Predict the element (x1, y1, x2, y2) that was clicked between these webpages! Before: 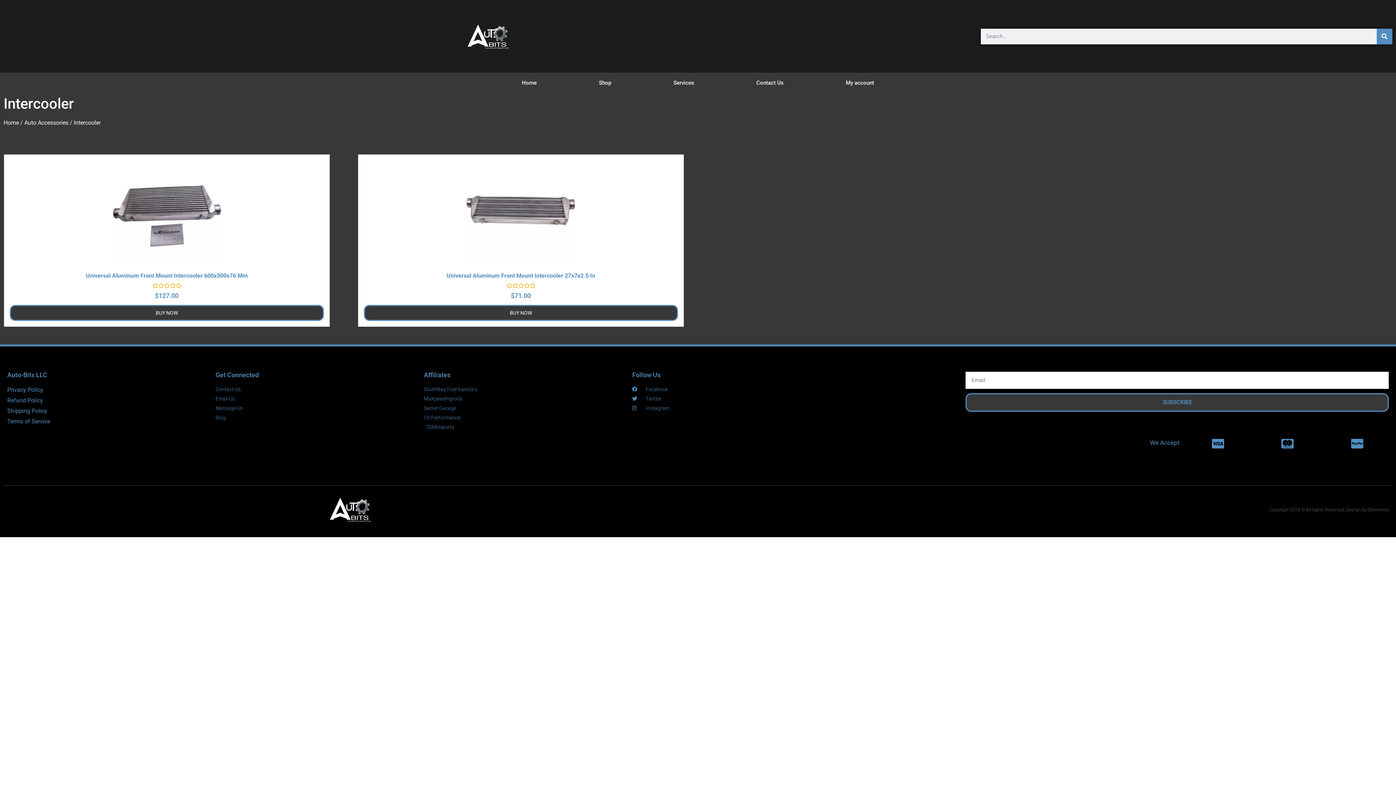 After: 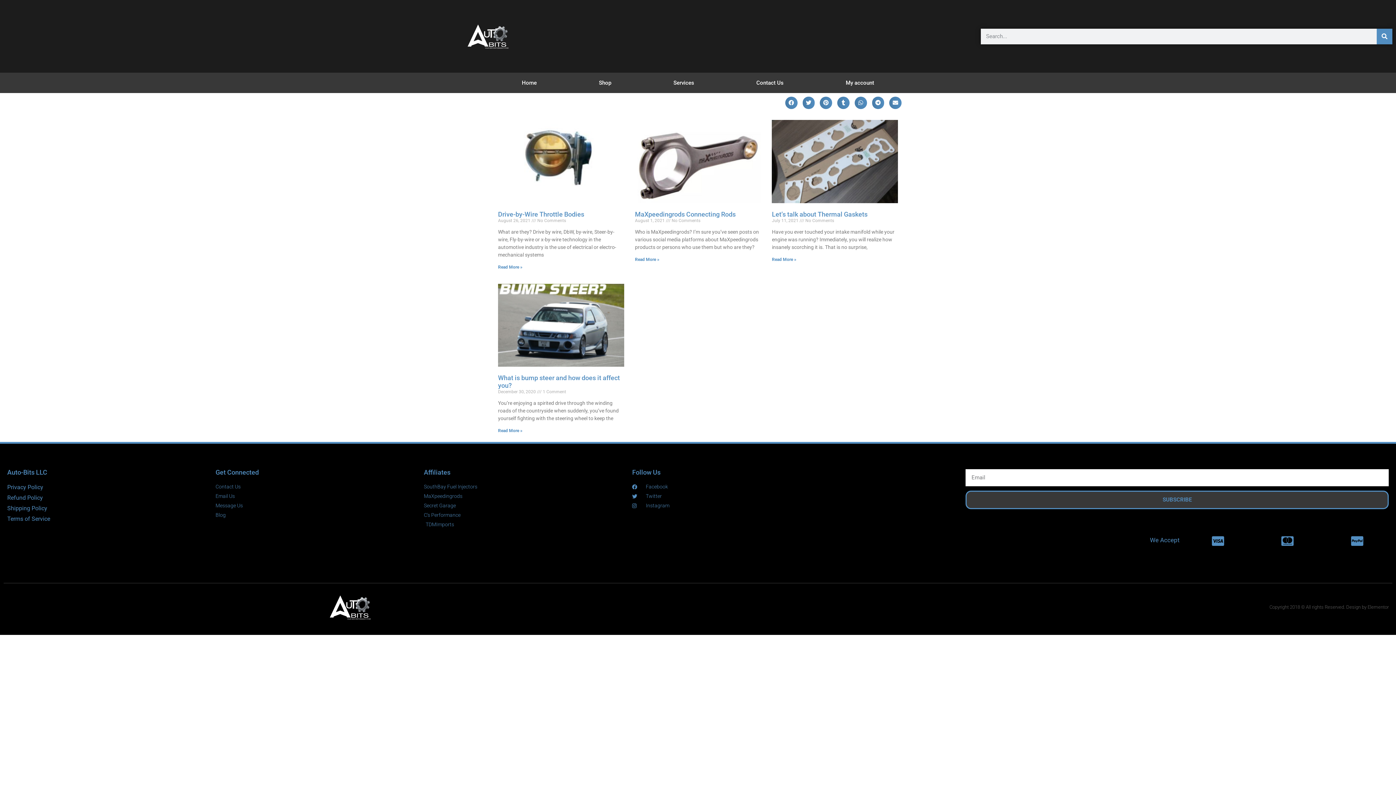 Action: label: Blog bbox: (215, 414, 416, 421)